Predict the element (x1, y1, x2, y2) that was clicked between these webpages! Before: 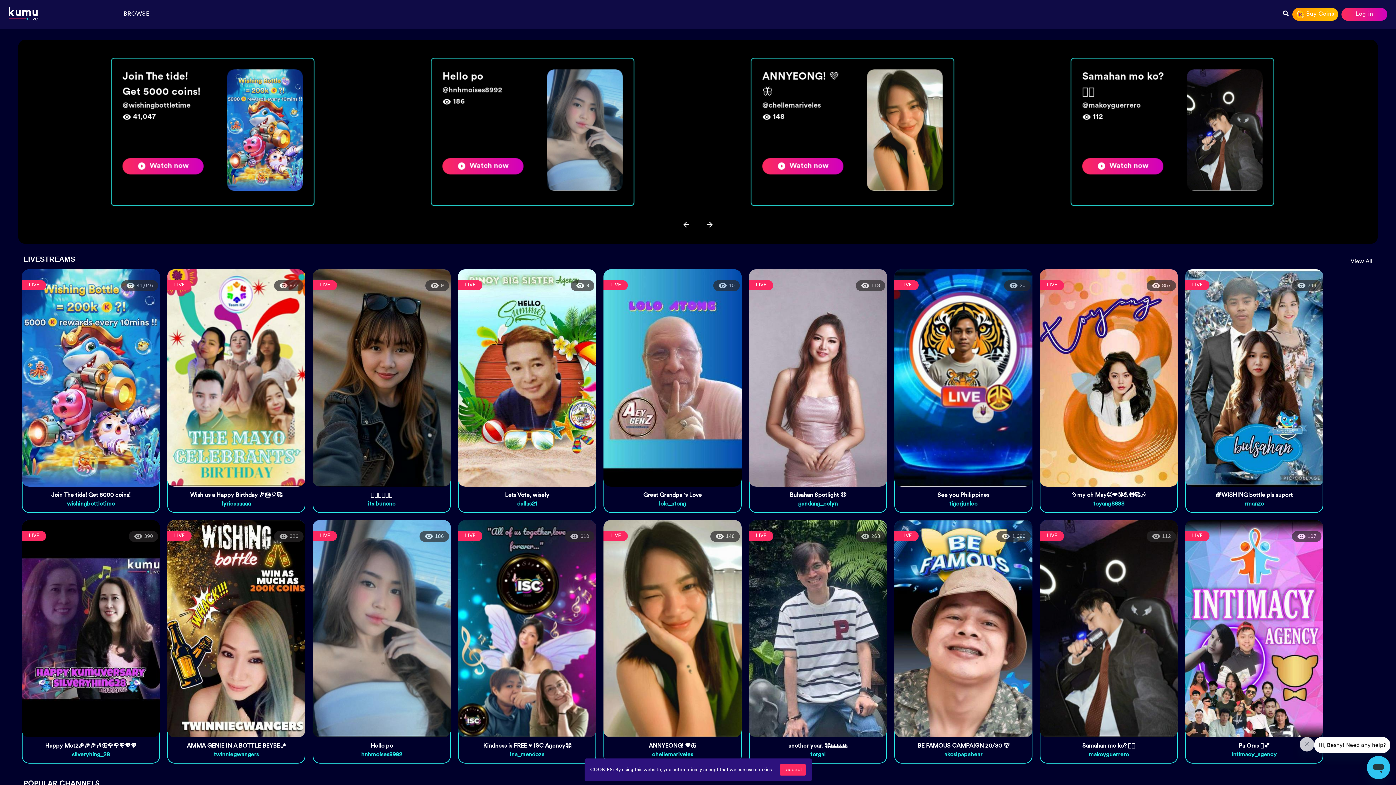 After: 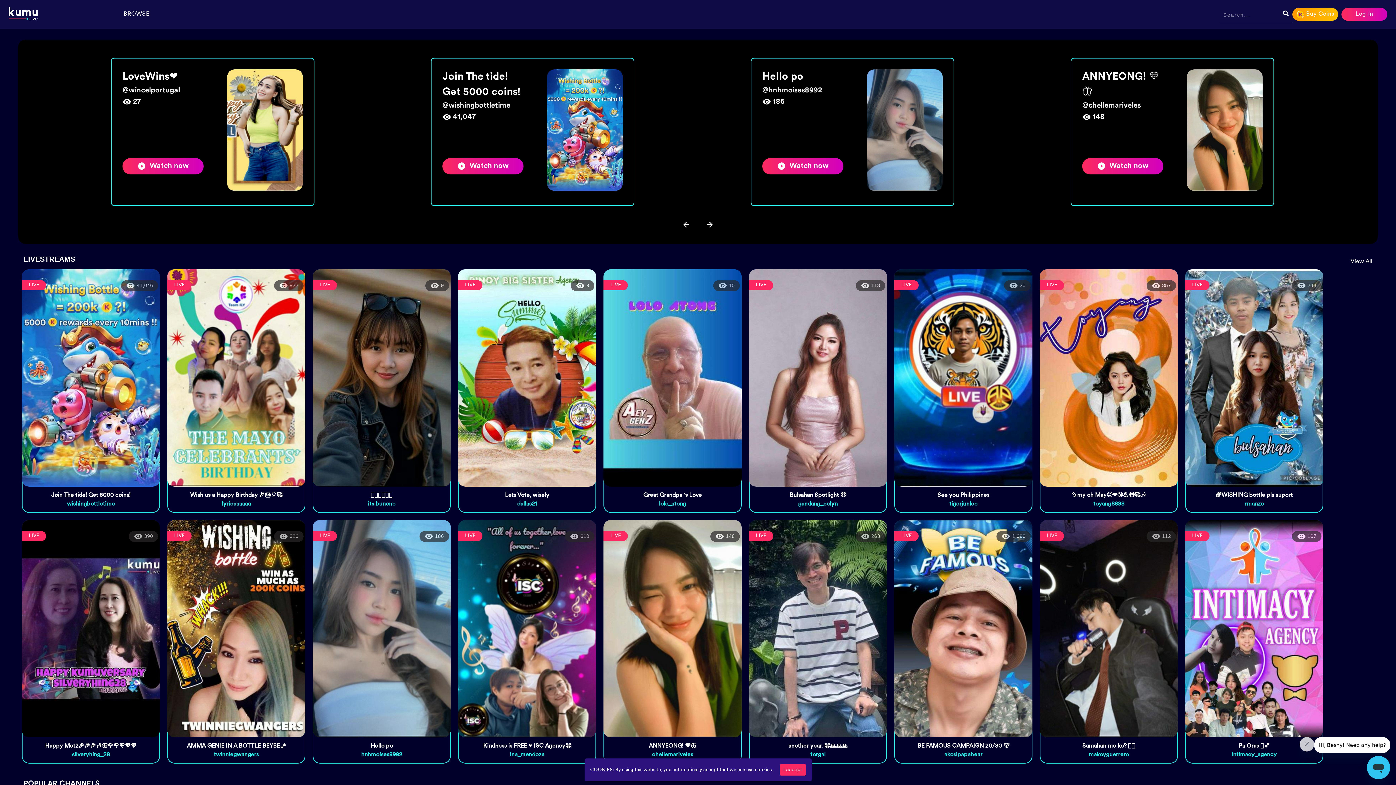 Action: bbox: (1283, 5, 1289, 23)